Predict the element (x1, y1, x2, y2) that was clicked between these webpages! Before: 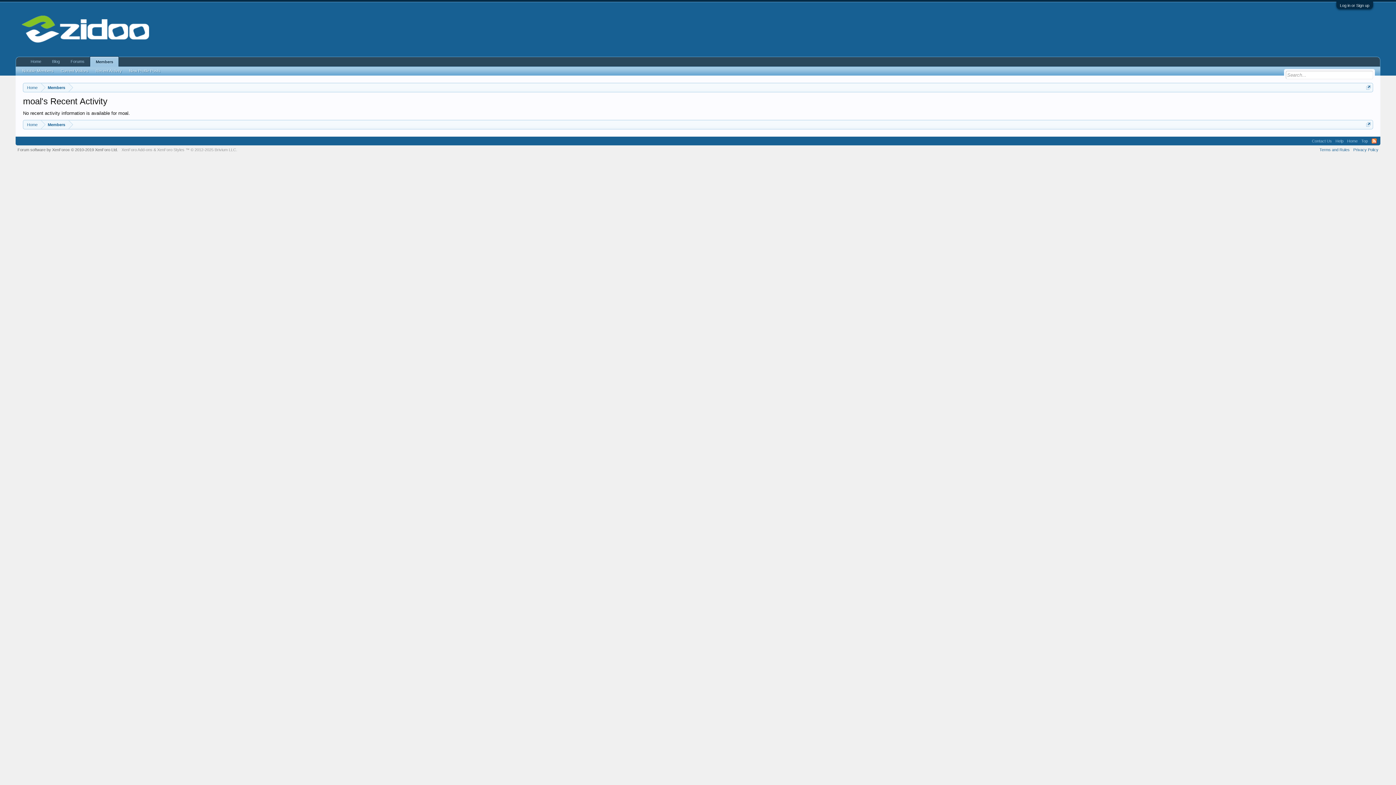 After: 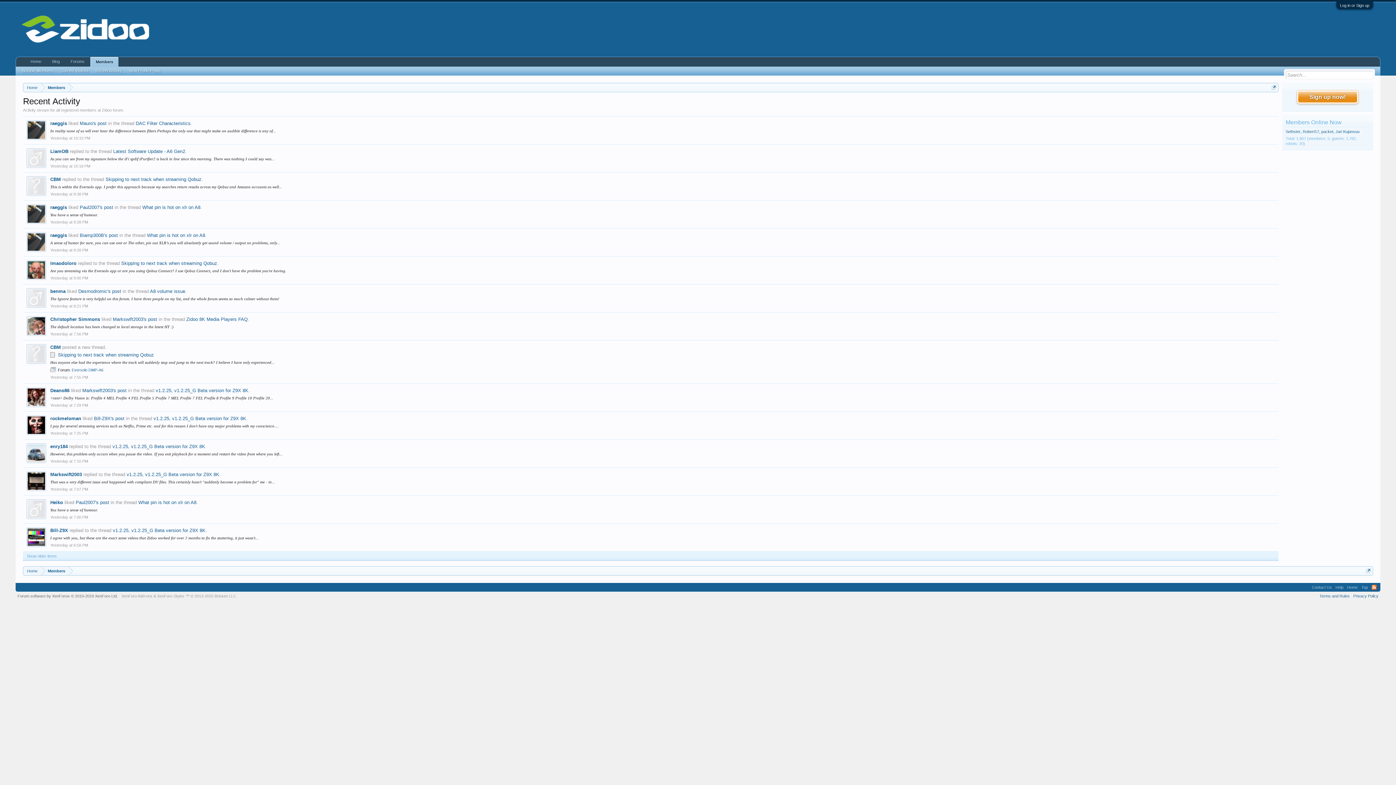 Action: label: Recent Activity bbox: (92, 67, 125, 74)